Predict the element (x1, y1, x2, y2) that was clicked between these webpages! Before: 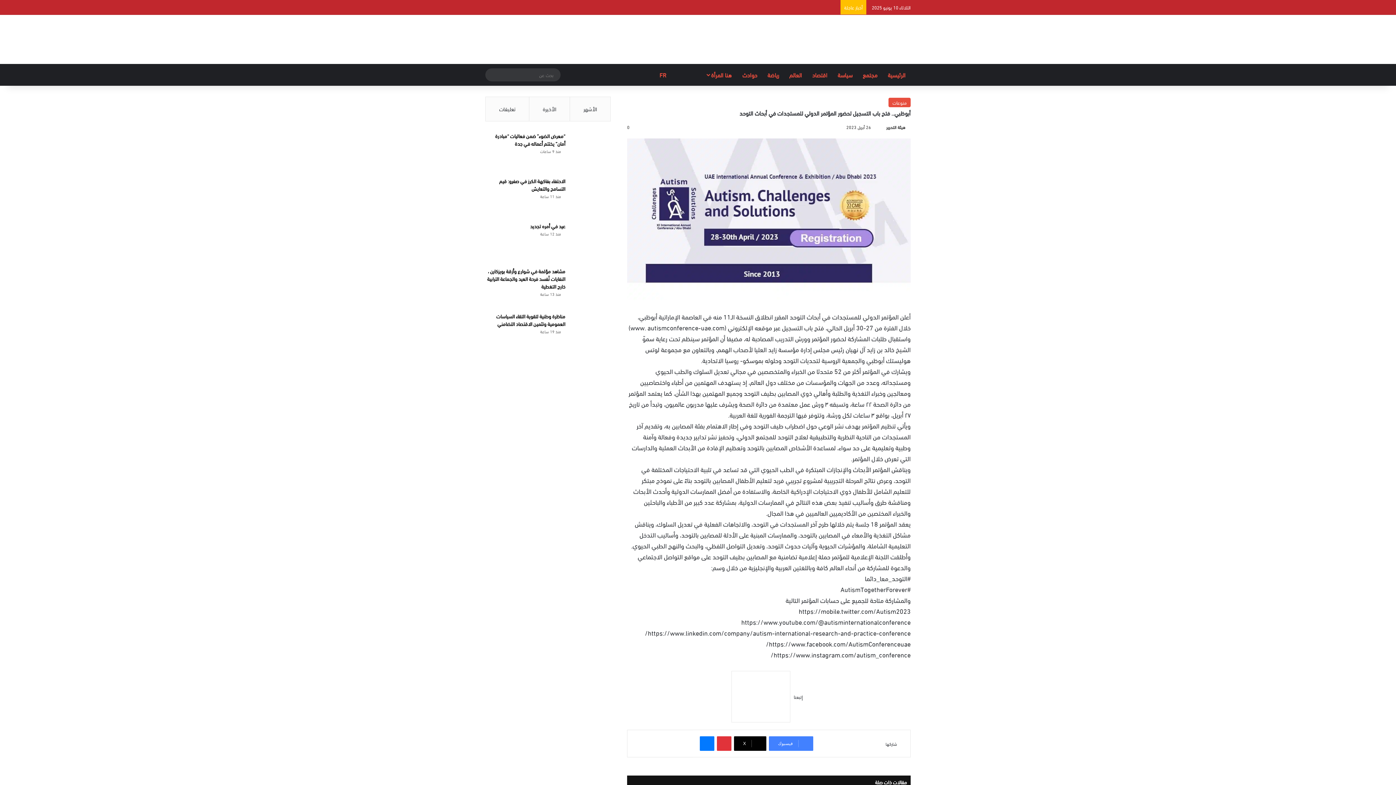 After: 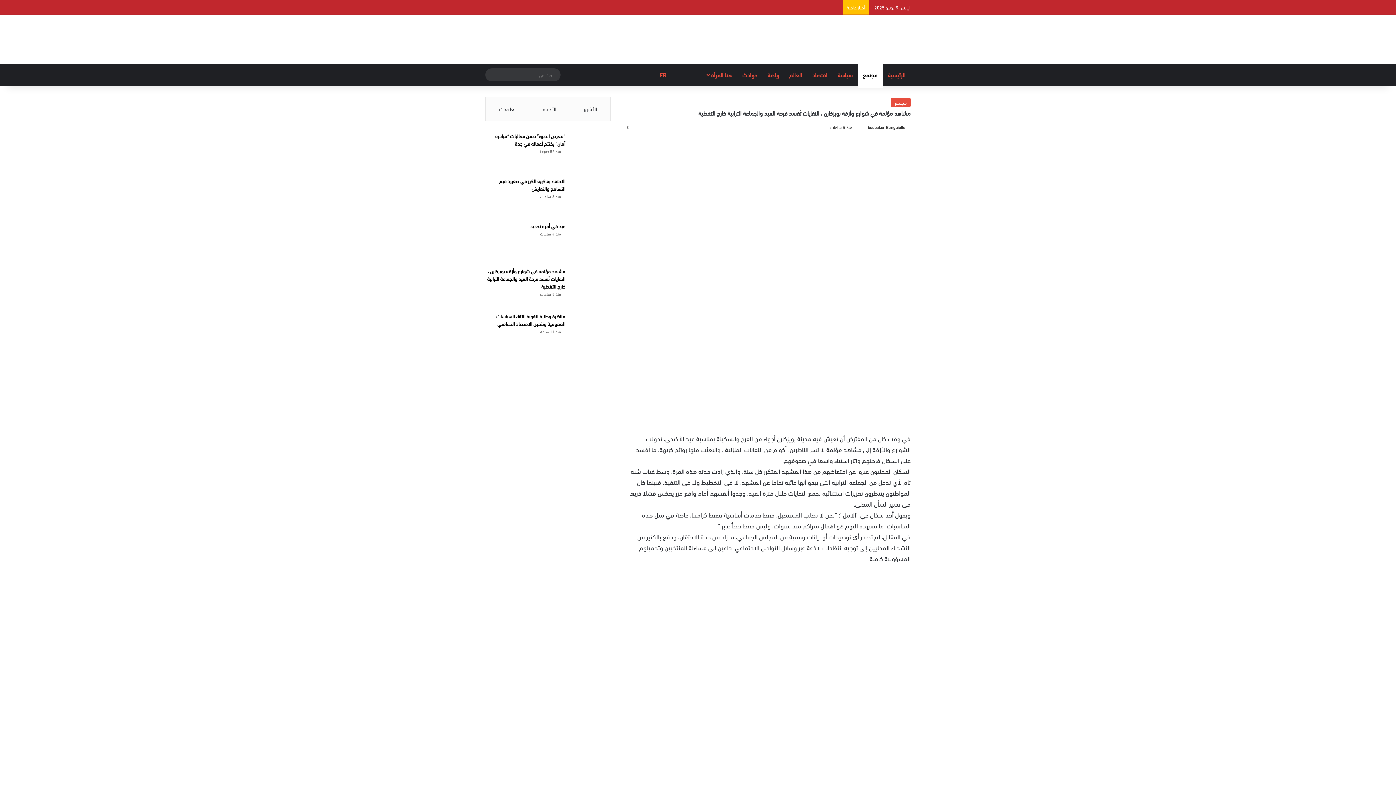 Action: bbox: (487, 266, 565, 290) label: مشاهد مؤلمة في شوارع وأزقة بويزكارن ، النفايات تُفسد فرحة العيد والجماعة الترابية خارج التغطية